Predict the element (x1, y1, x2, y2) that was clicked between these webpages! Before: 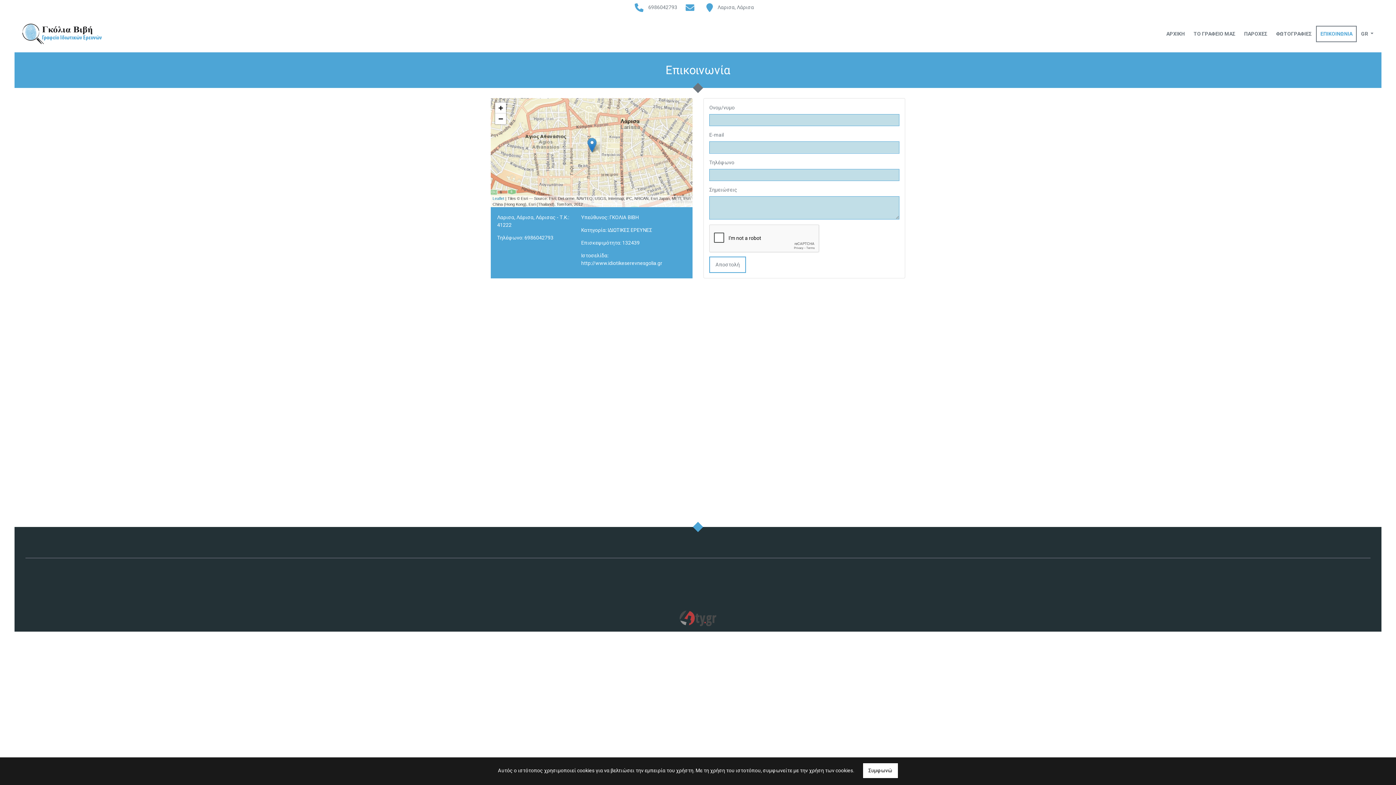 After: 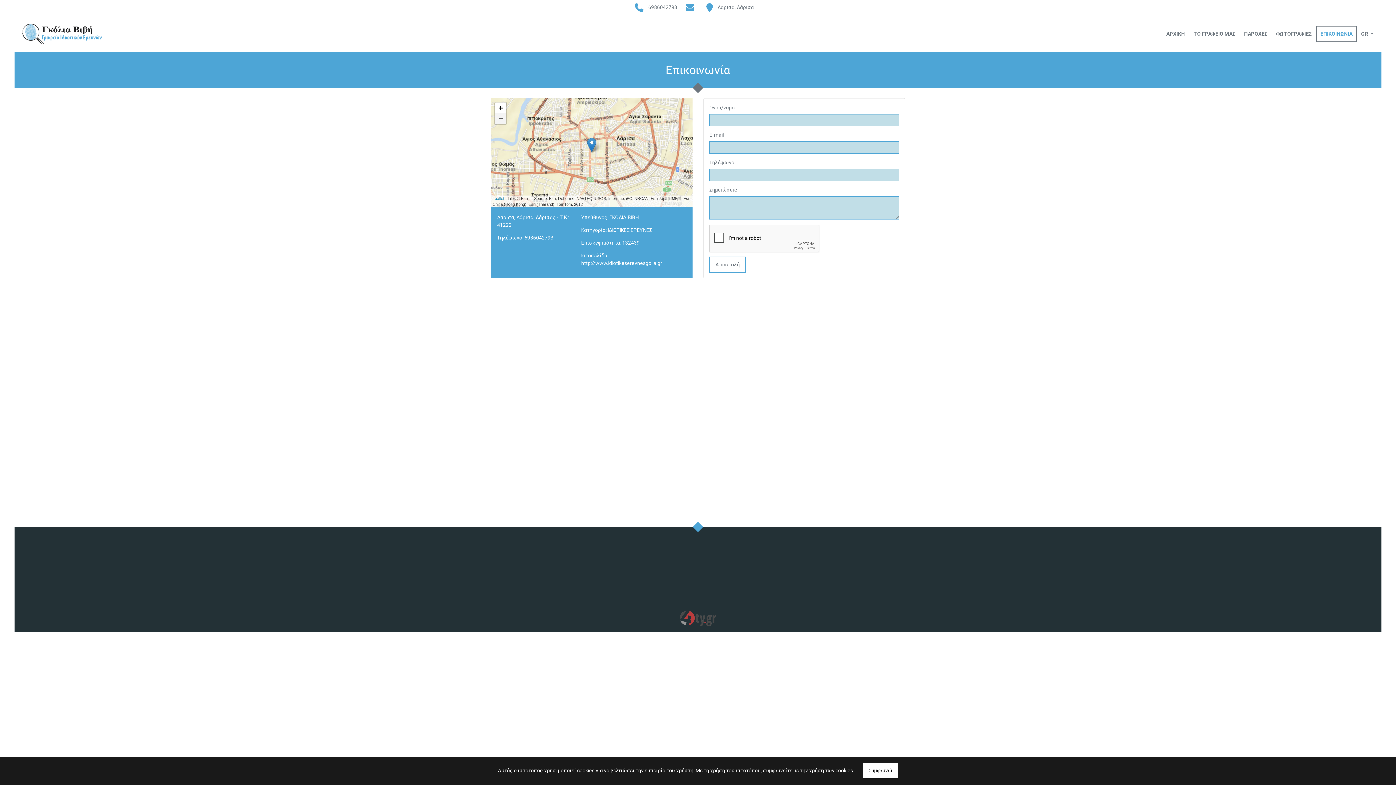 Action: bbox: (495, 113, 506, 124) label: Zoom out